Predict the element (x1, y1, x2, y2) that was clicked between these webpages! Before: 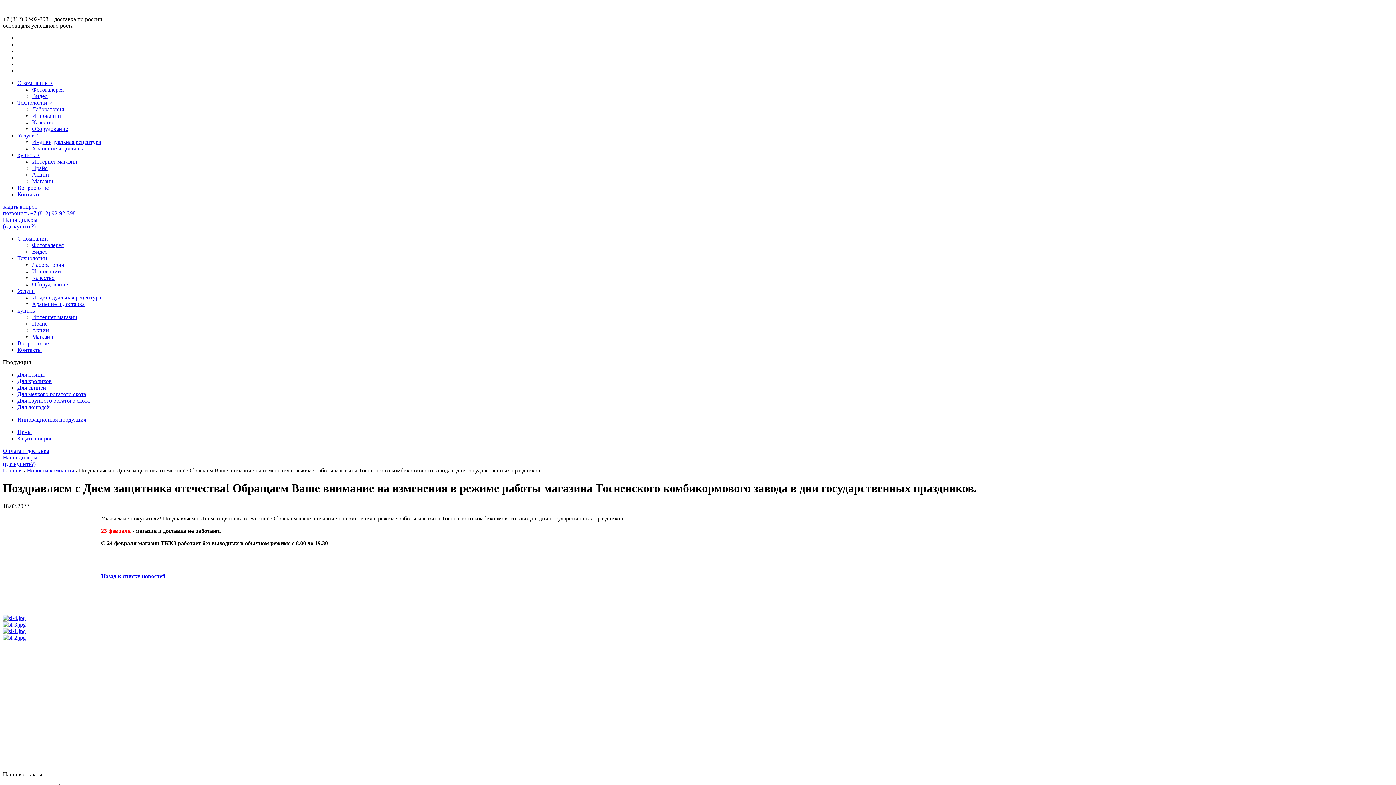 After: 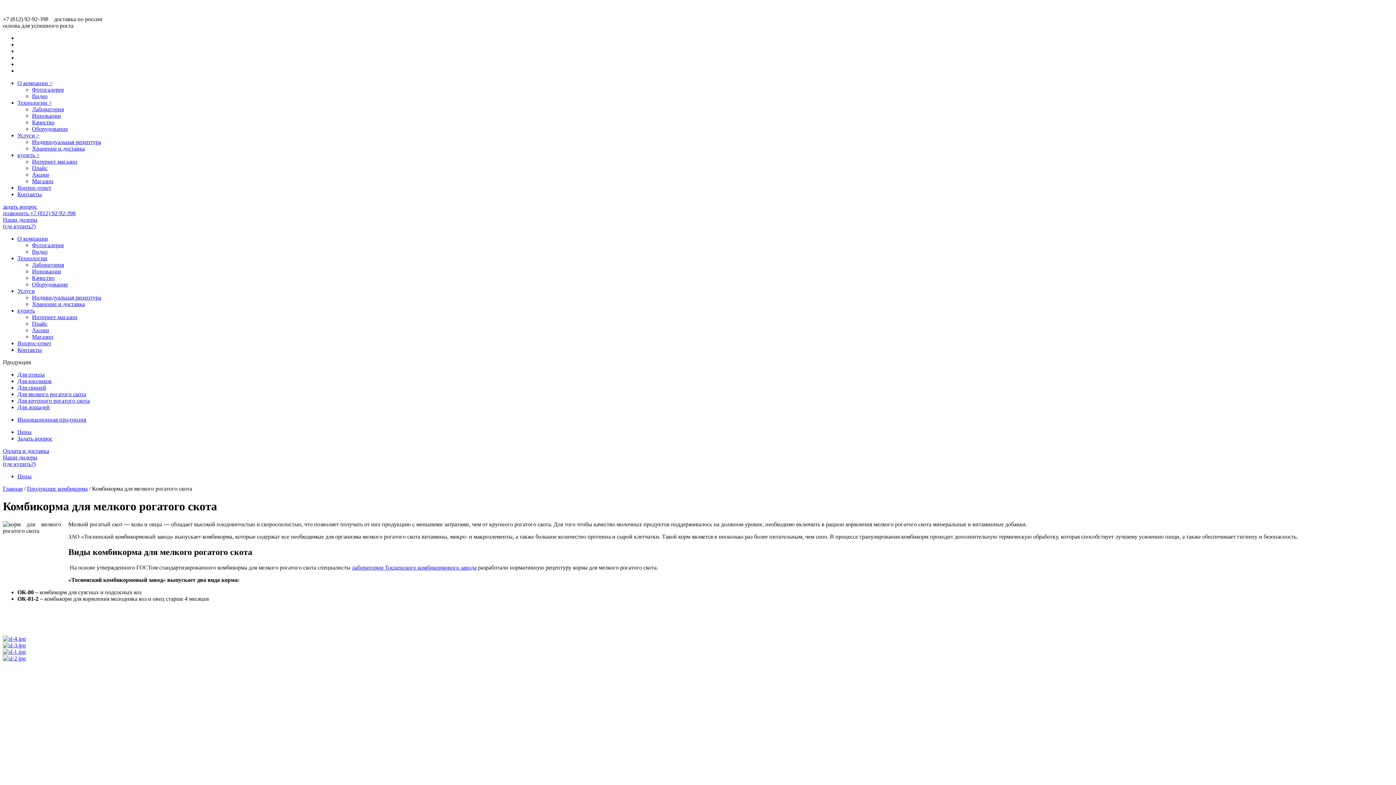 Action: label: Для мелкого рогатого скота bbox: (17, 391, 86, 397)